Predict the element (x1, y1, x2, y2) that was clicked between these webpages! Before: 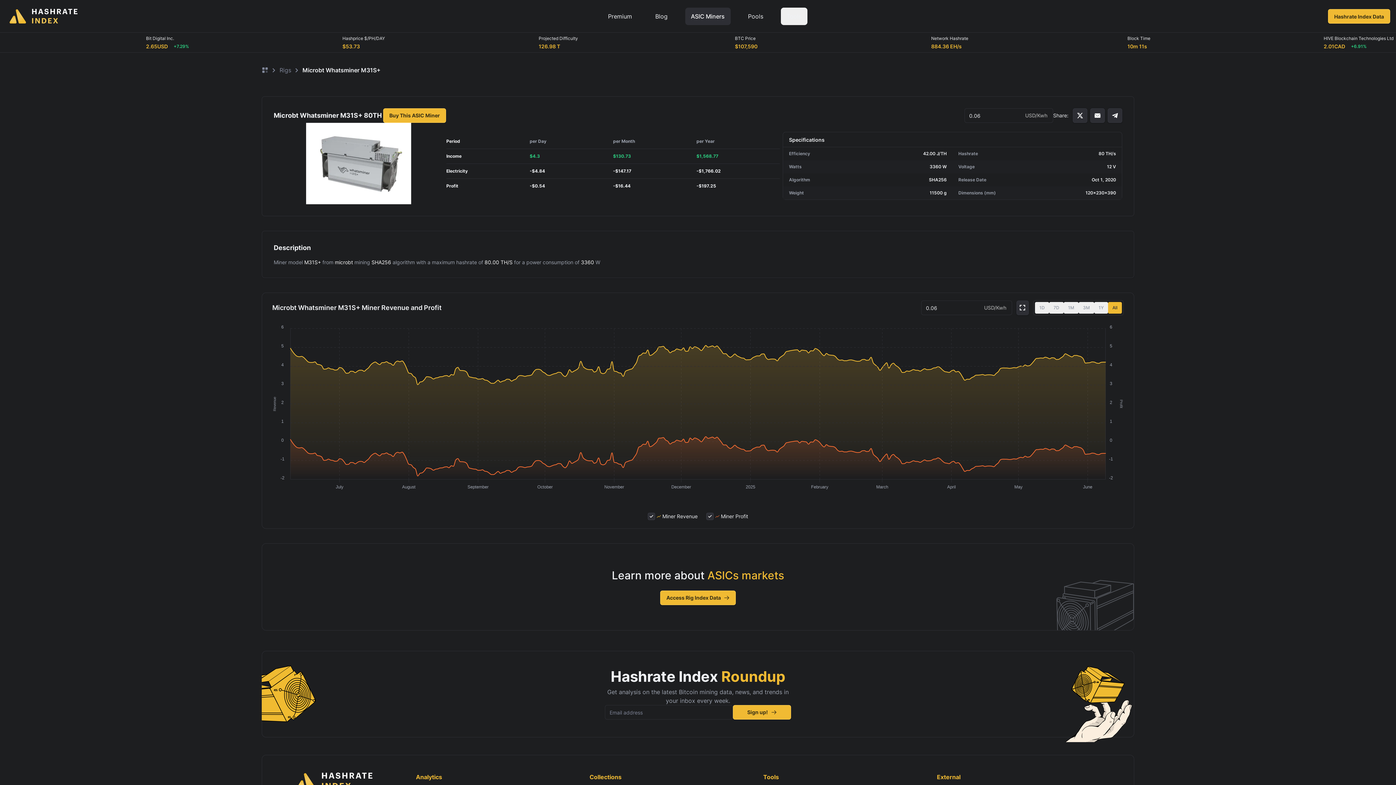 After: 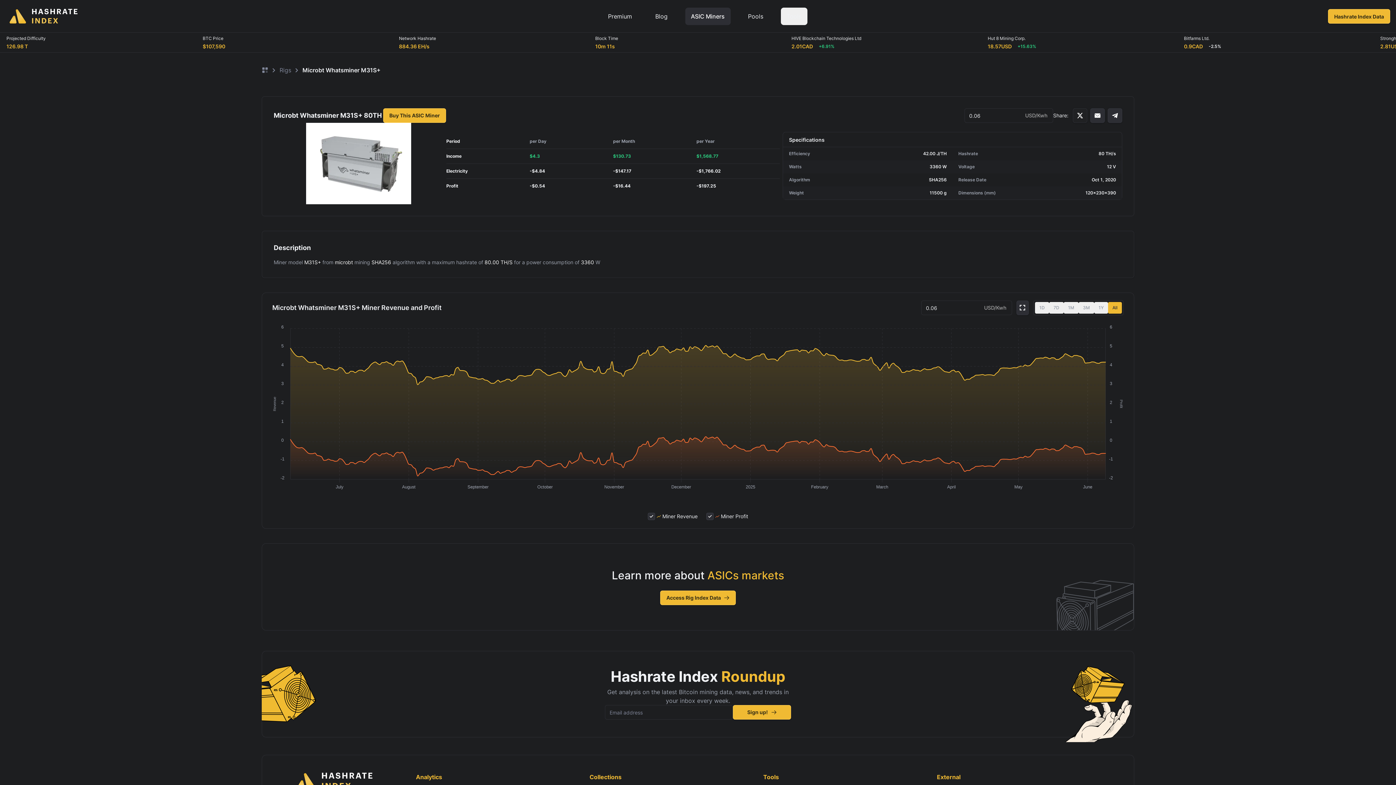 Action: bbox: (1073, 108, 1087, 122)